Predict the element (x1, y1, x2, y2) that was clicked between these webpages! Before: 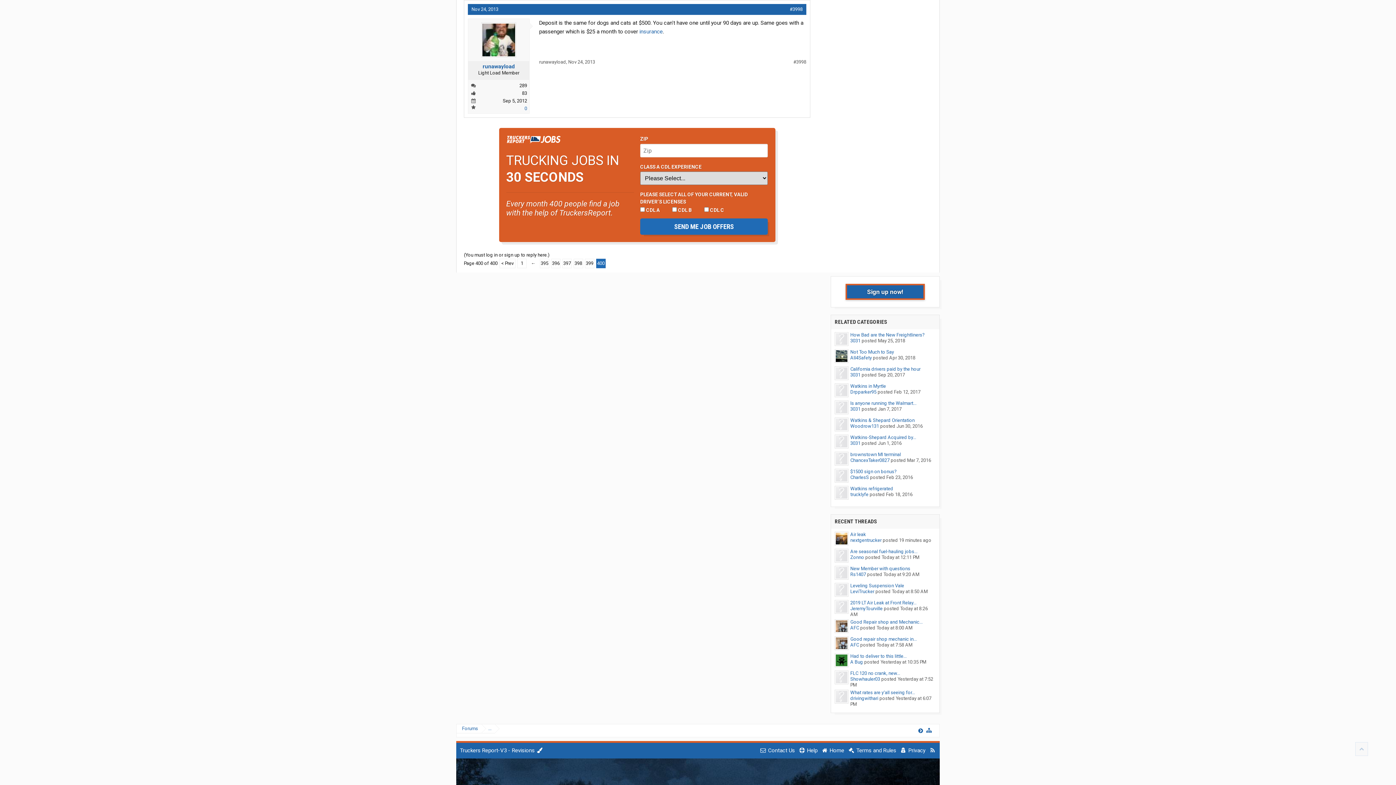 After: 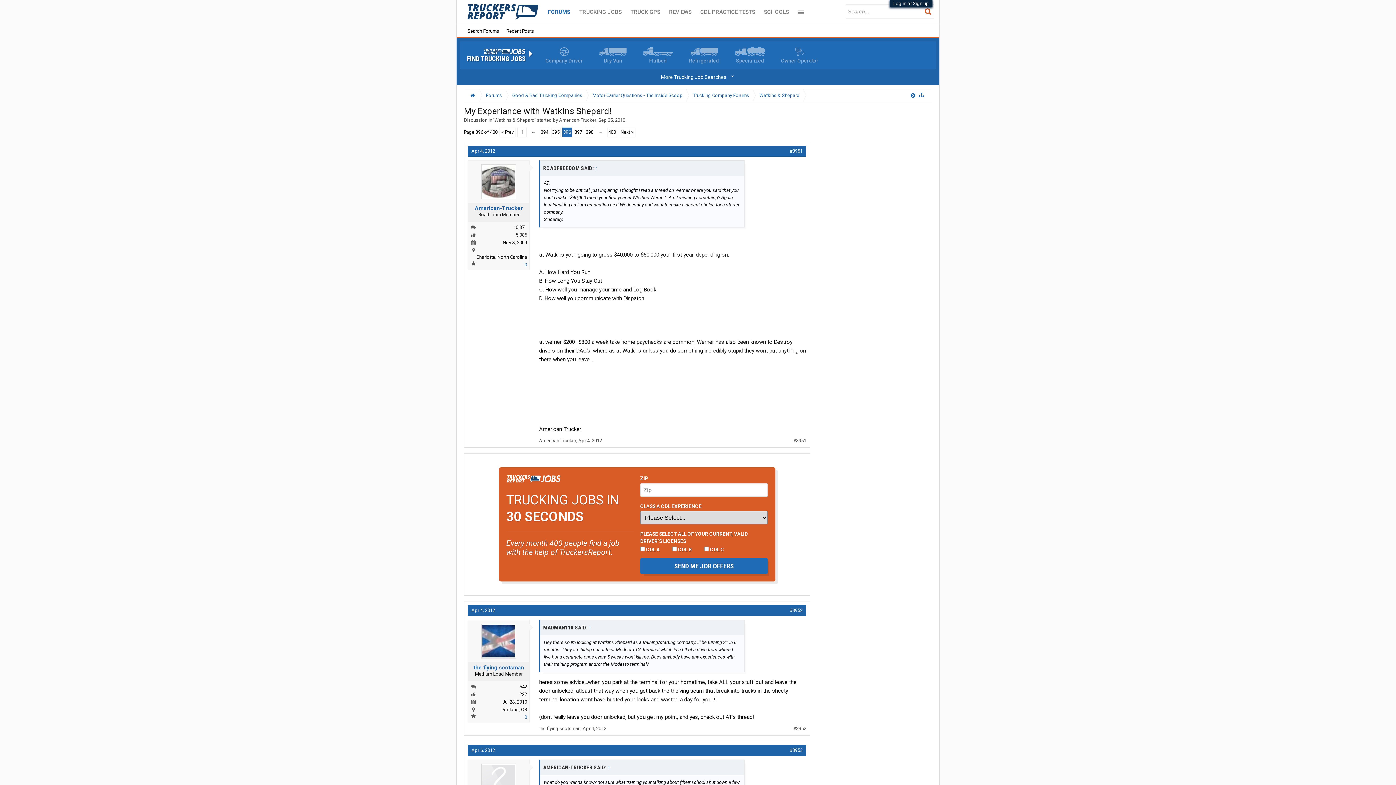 Action: label: 396 bbox: (551, 259, 560, 268)